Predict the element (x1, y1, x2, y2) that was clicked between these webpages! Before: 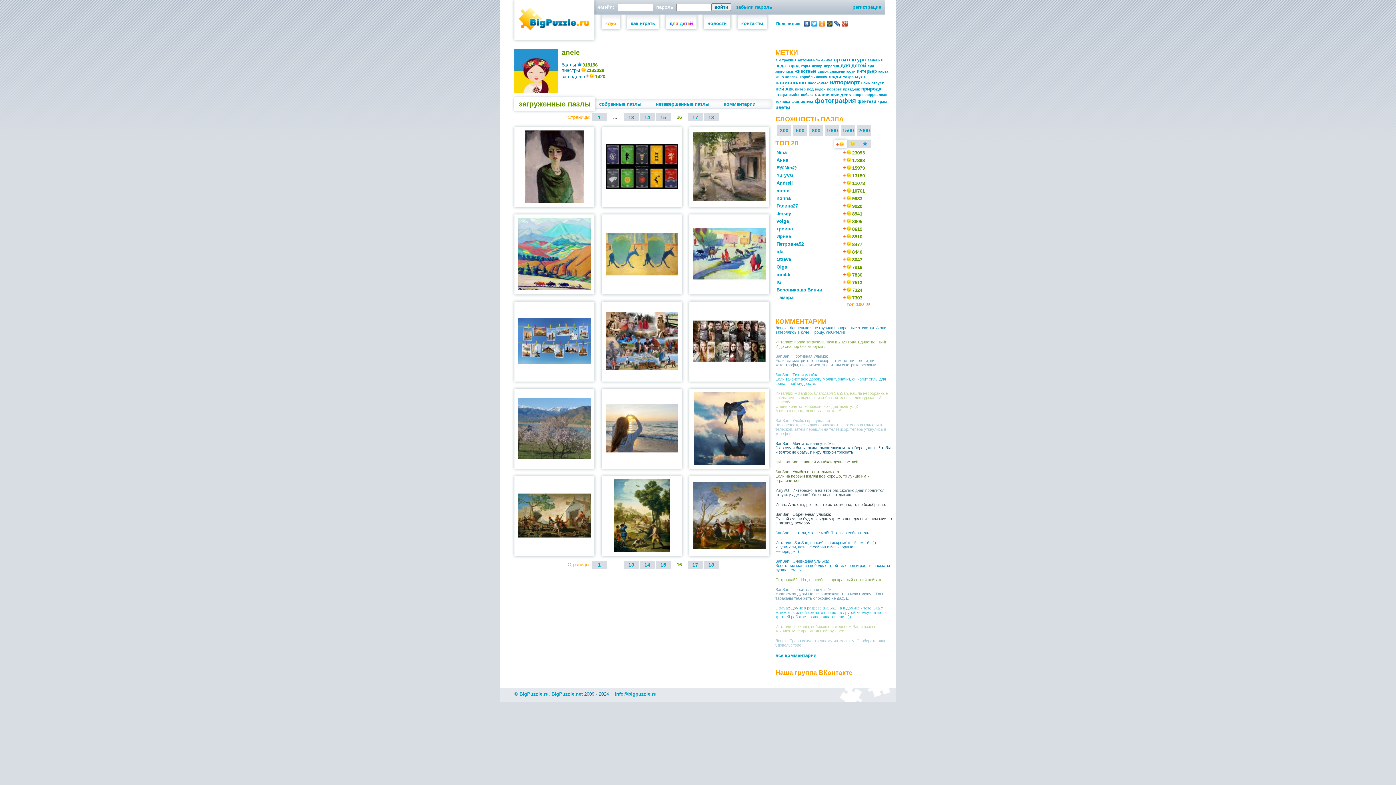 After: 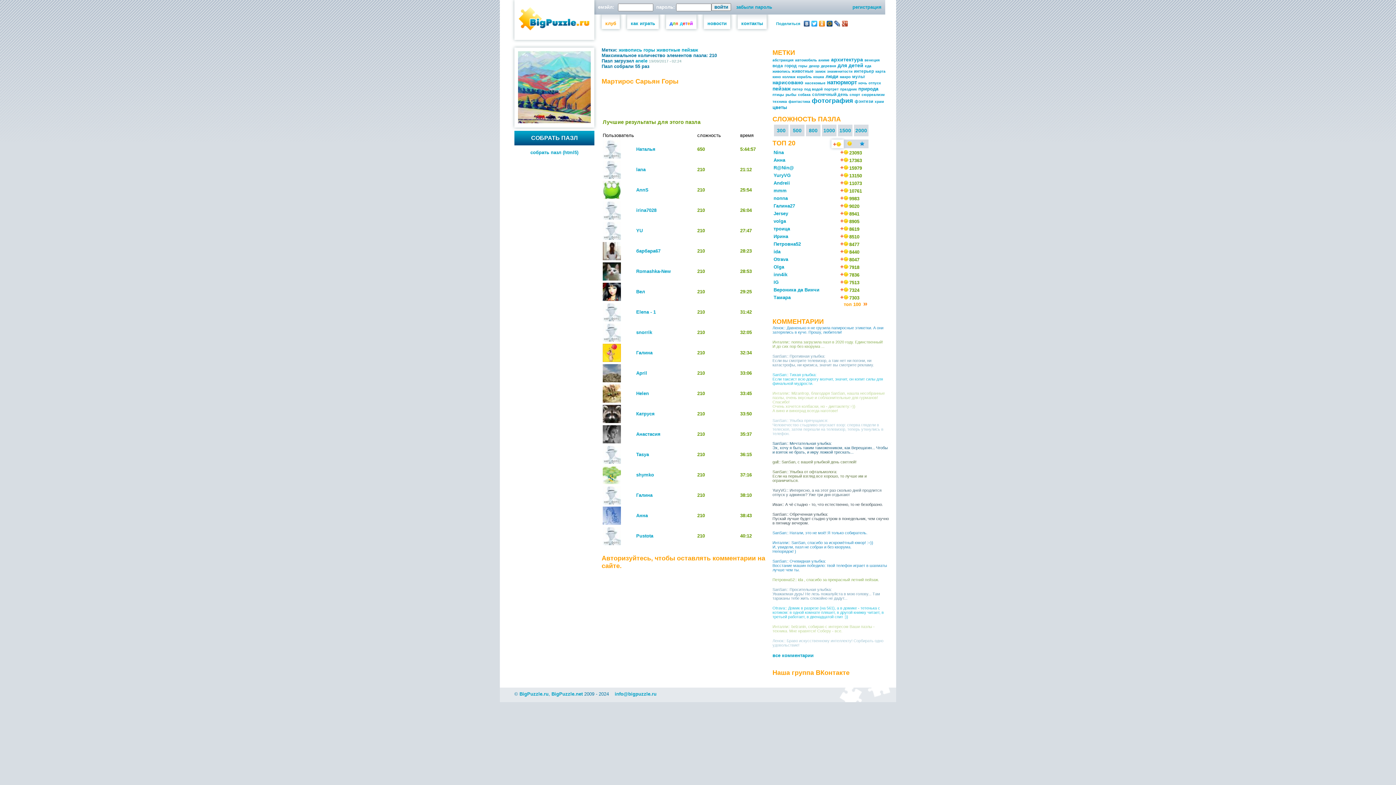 Action: bbox: (518, 285, 590, 291)